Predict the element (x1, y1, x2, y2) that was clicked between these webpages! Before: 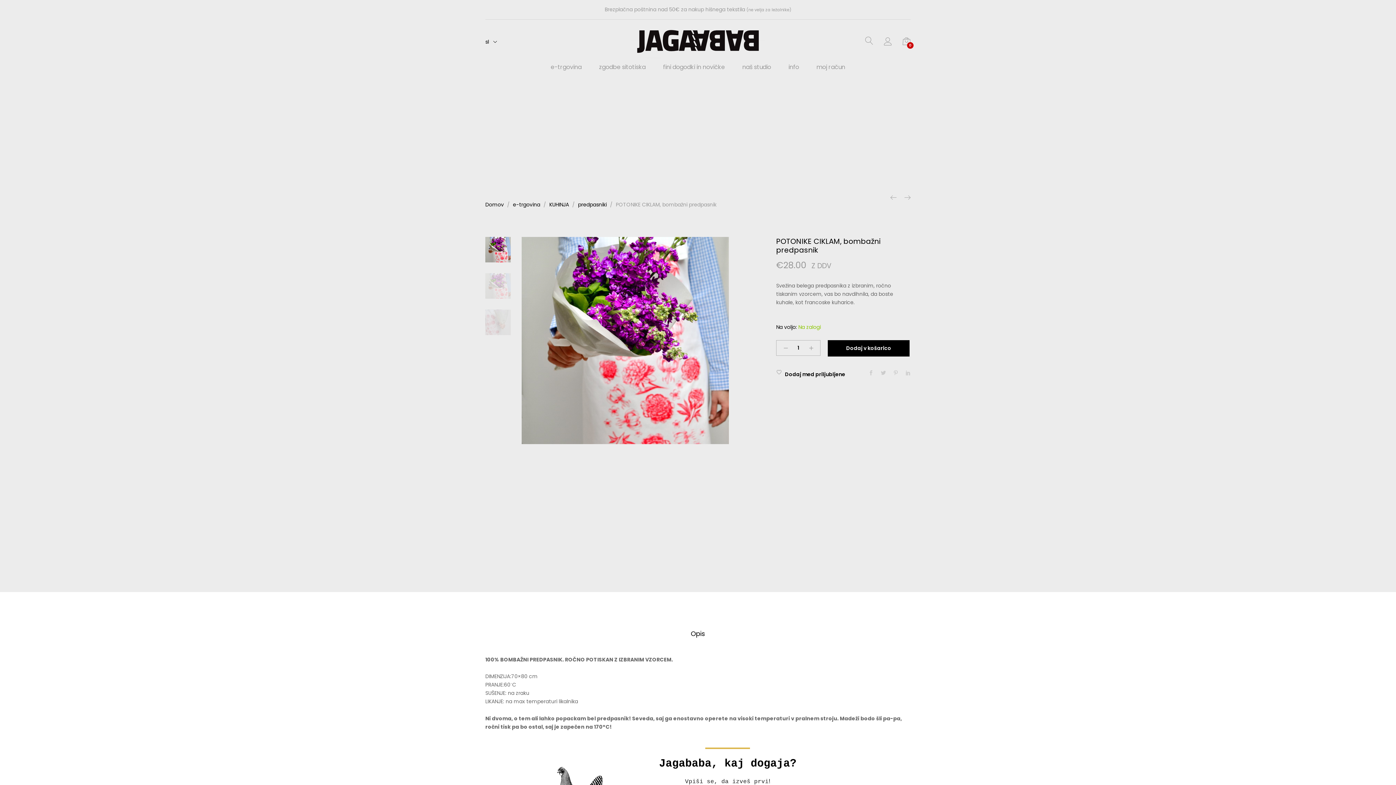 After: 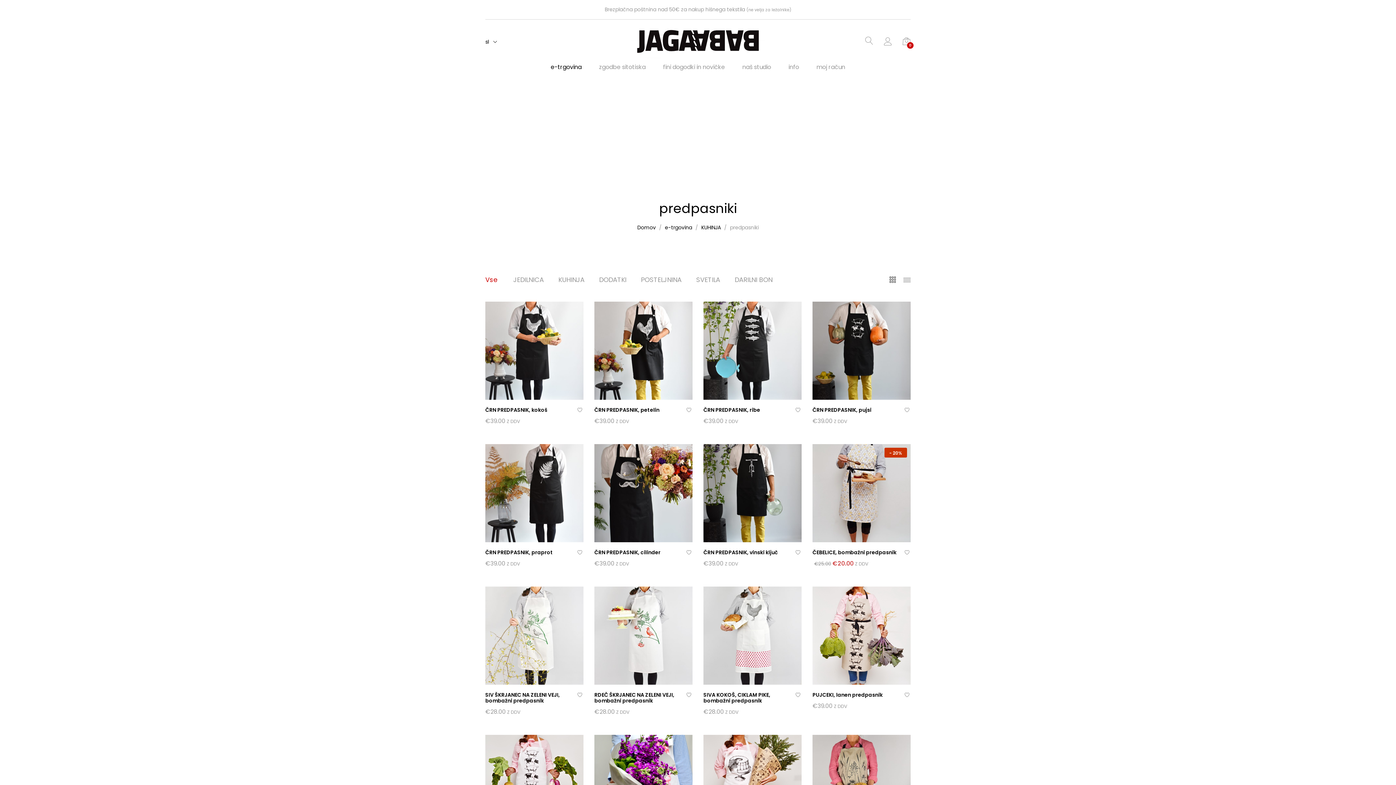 Action: bbox: (578, 201, 606, 208) label: predpasniki